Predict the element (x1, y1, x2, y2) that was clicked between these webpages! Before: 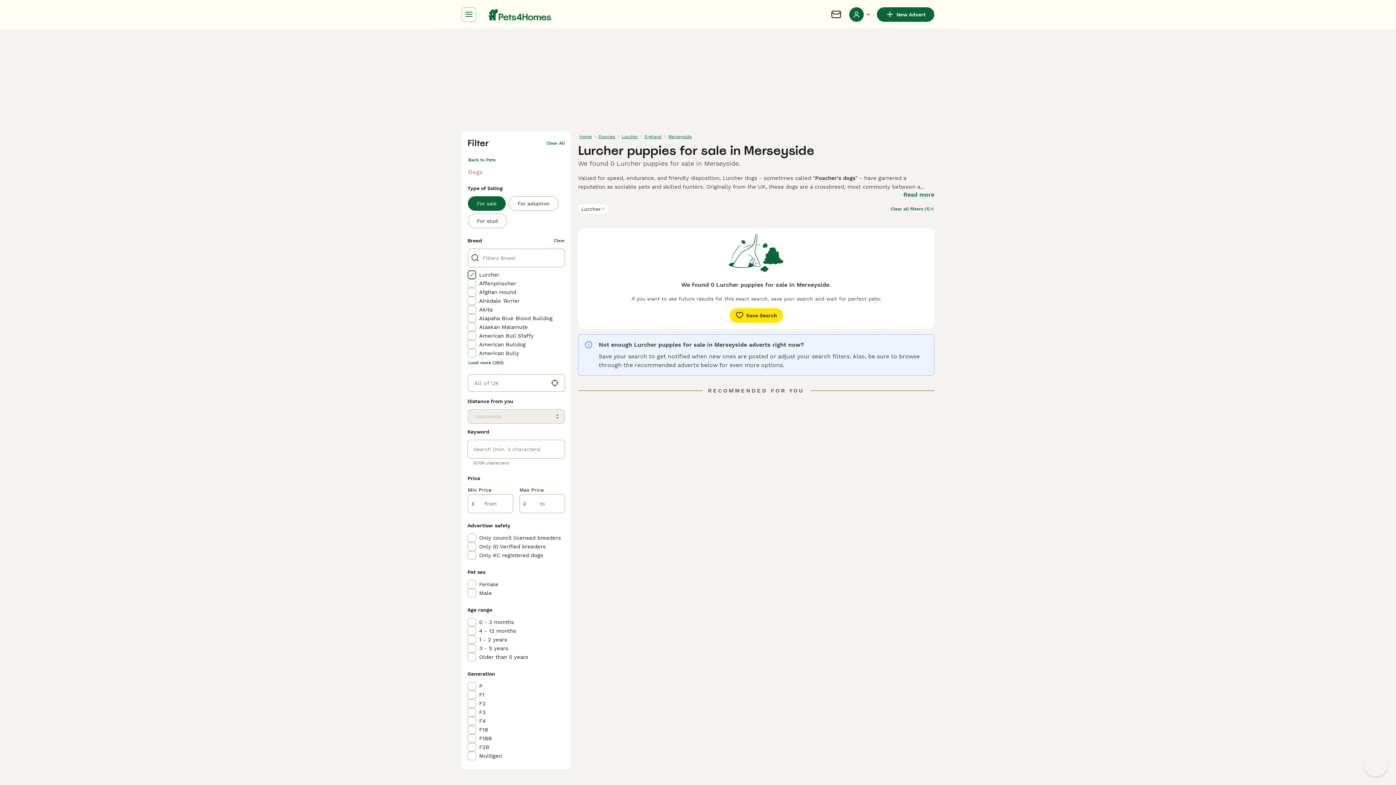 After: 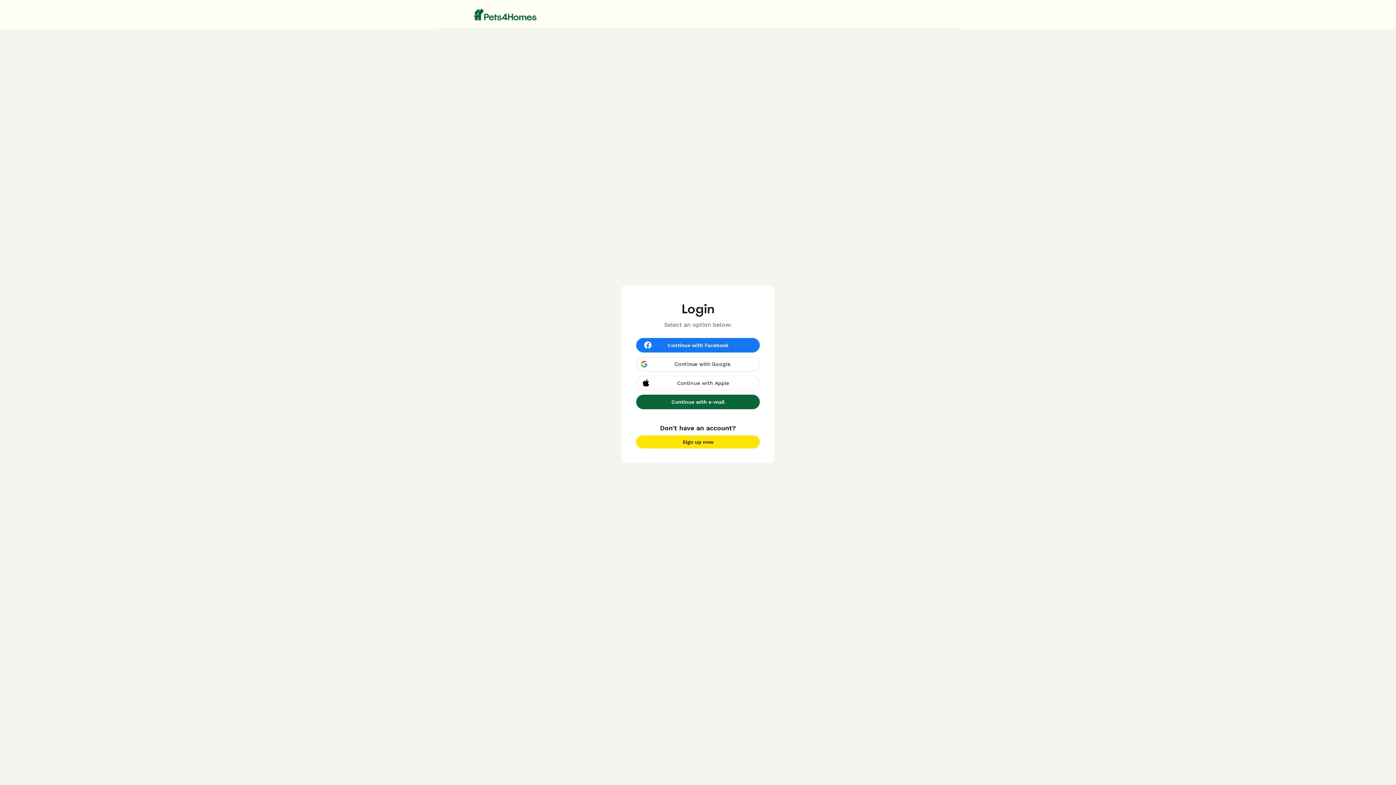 Action: label: Chat bbox: (830, 8, 842, 20)